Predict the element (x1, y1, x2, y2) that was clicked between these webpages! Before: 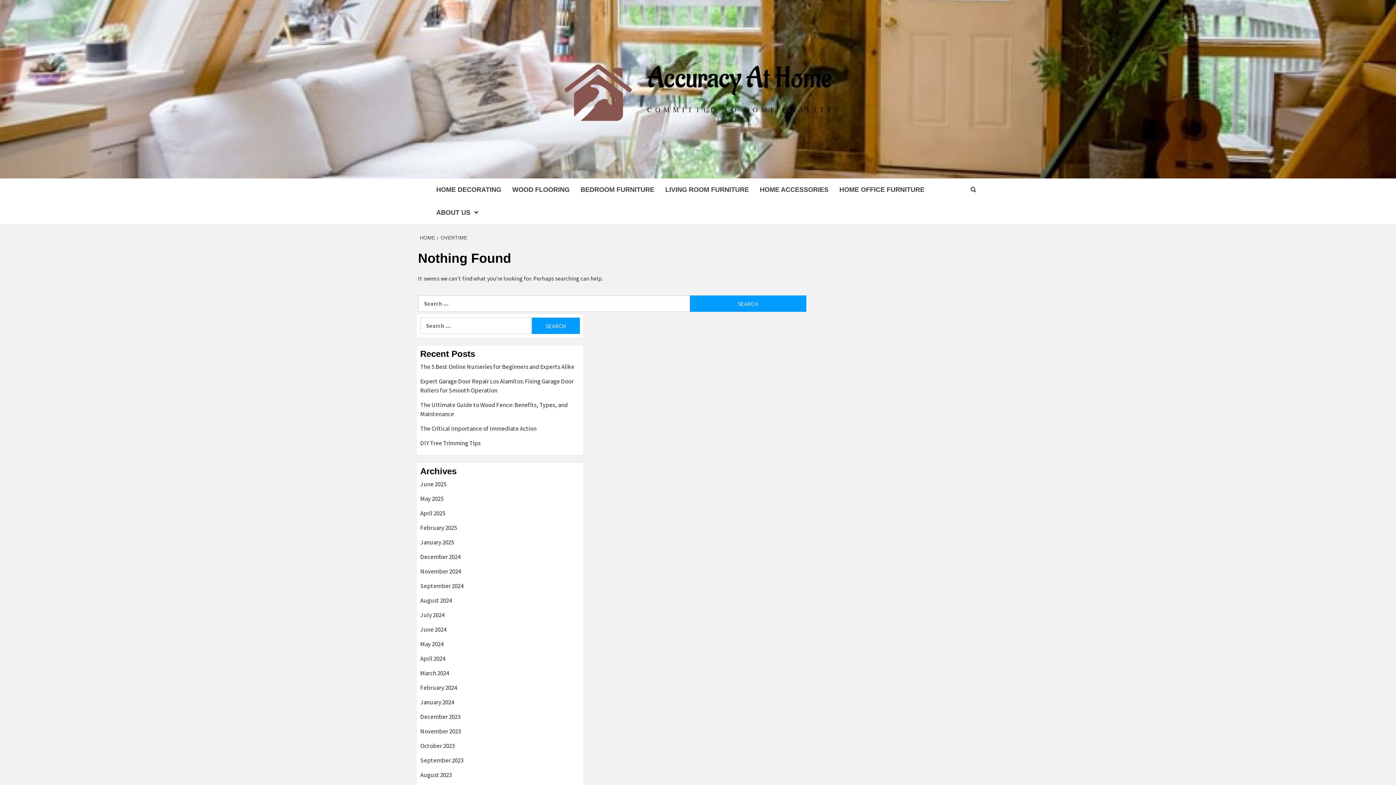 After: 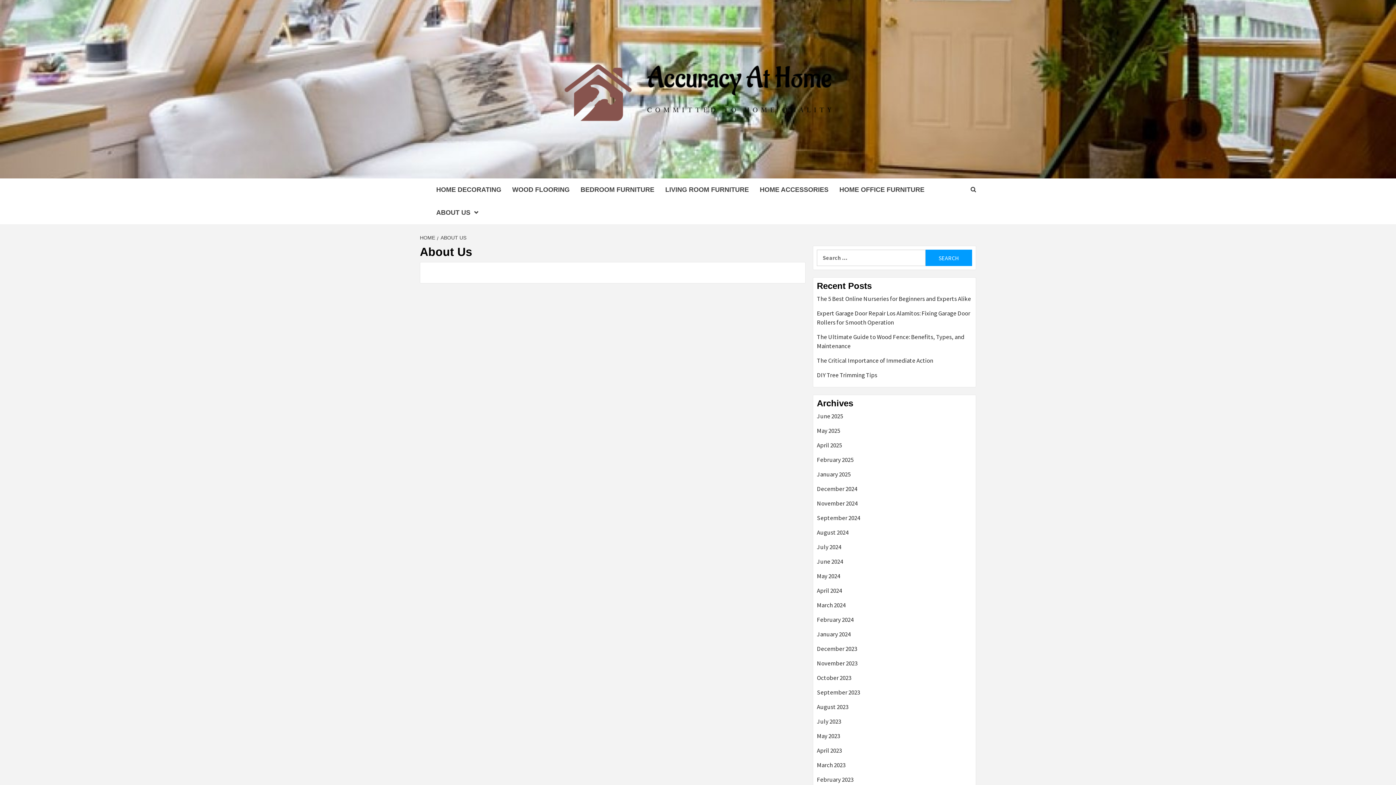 Action: label: ABOUT US bbox: (430, 201, 487, 224)